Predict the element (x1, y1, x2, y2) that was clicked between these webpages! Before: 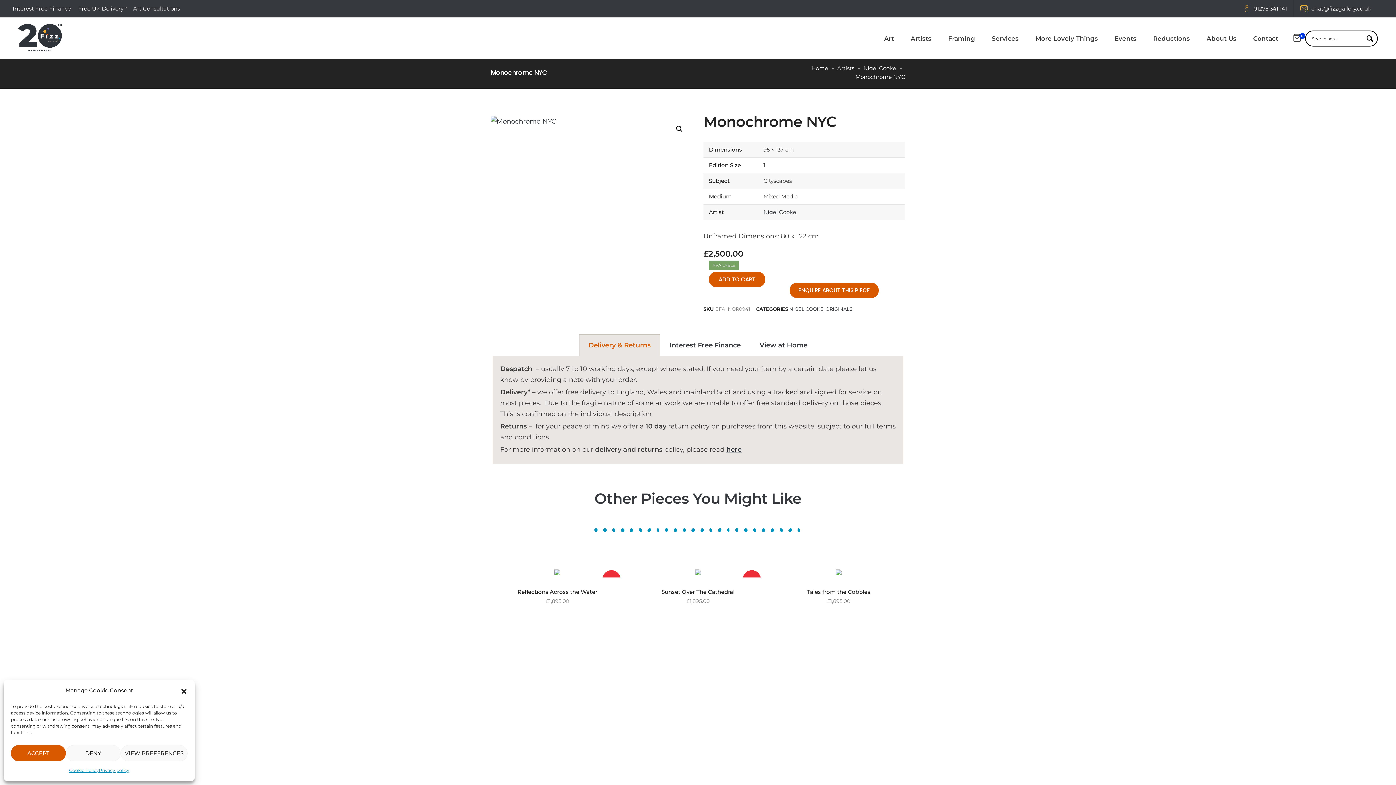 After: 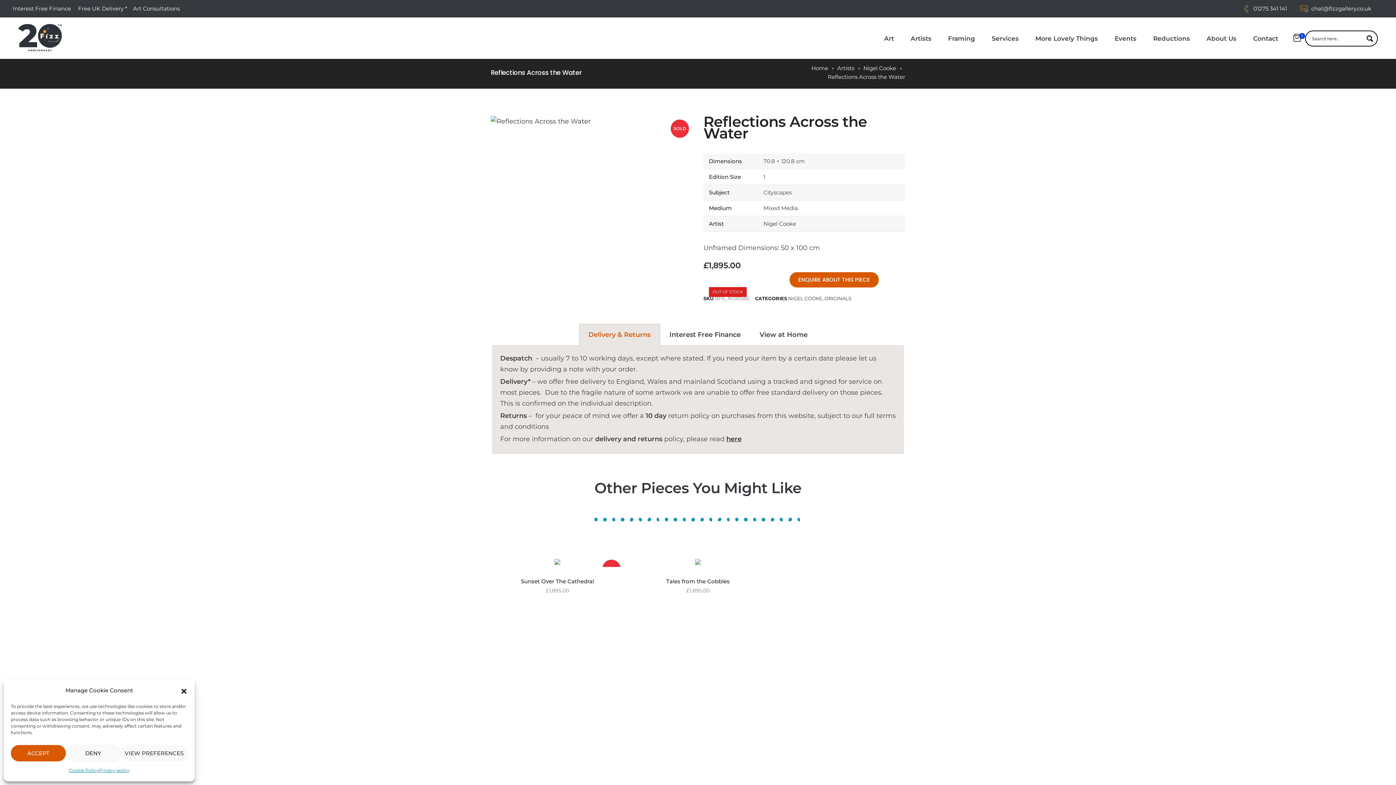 Action: bbox: (554, 568, 560, 576) label: SOLD